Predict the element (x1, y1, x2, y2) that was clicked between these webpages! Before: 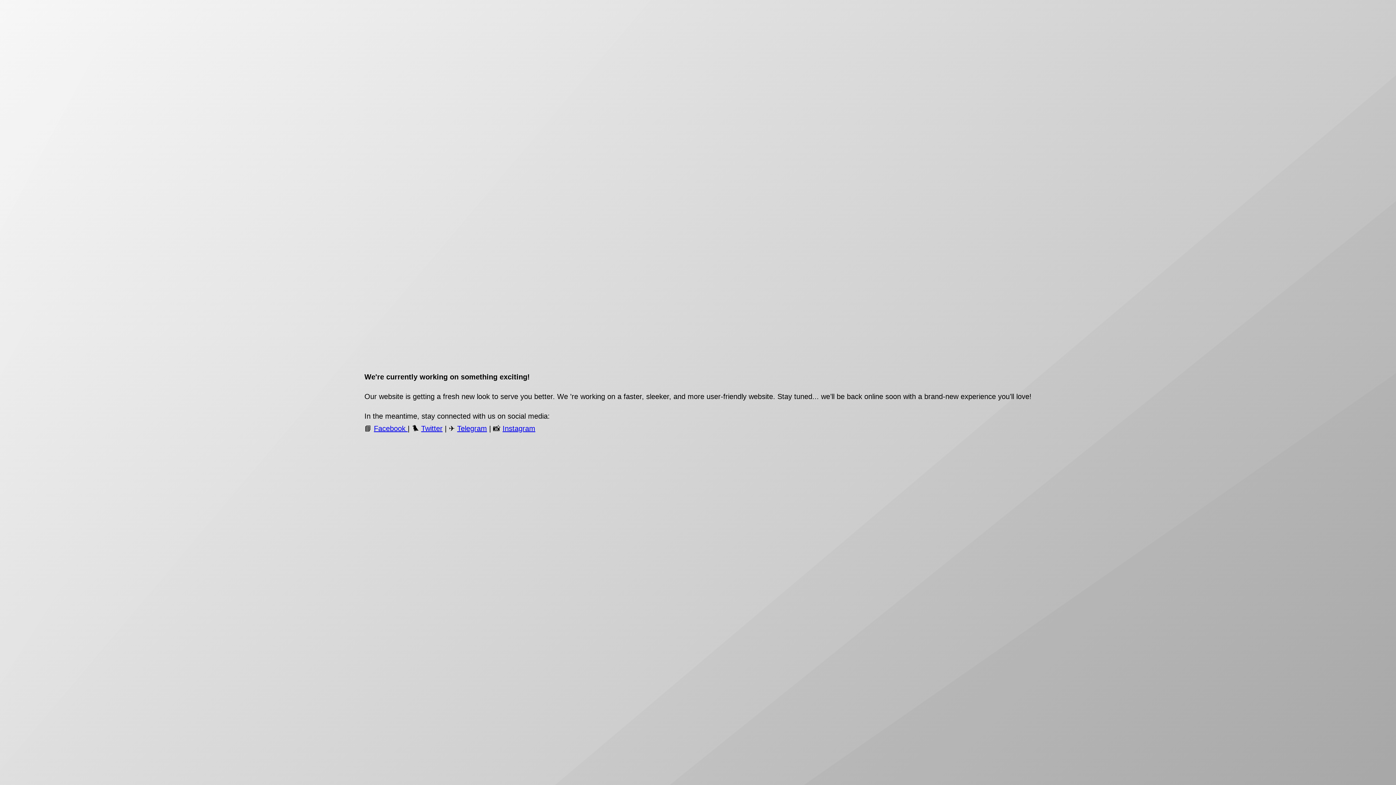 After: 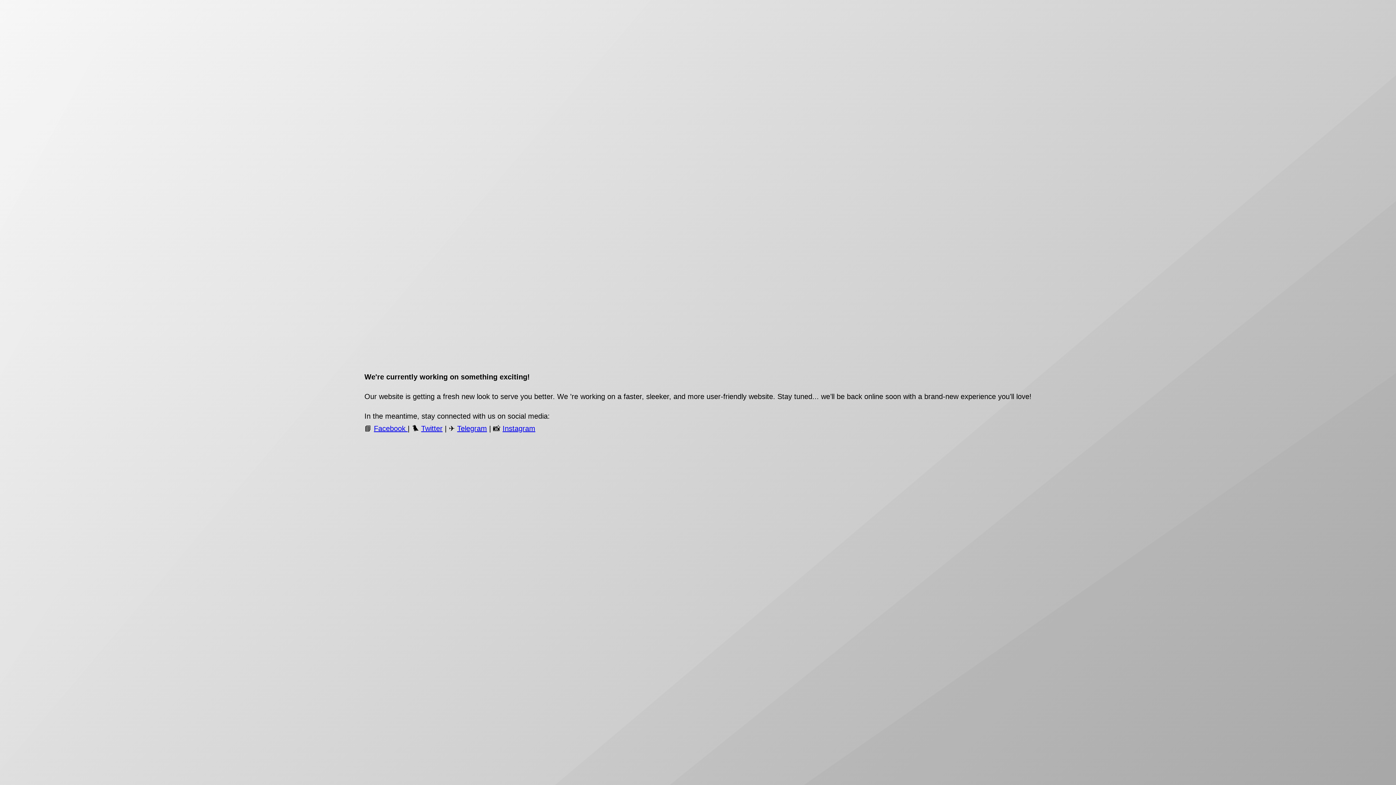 Action: bbox: (502, 424, 535, 432) label: Instagram